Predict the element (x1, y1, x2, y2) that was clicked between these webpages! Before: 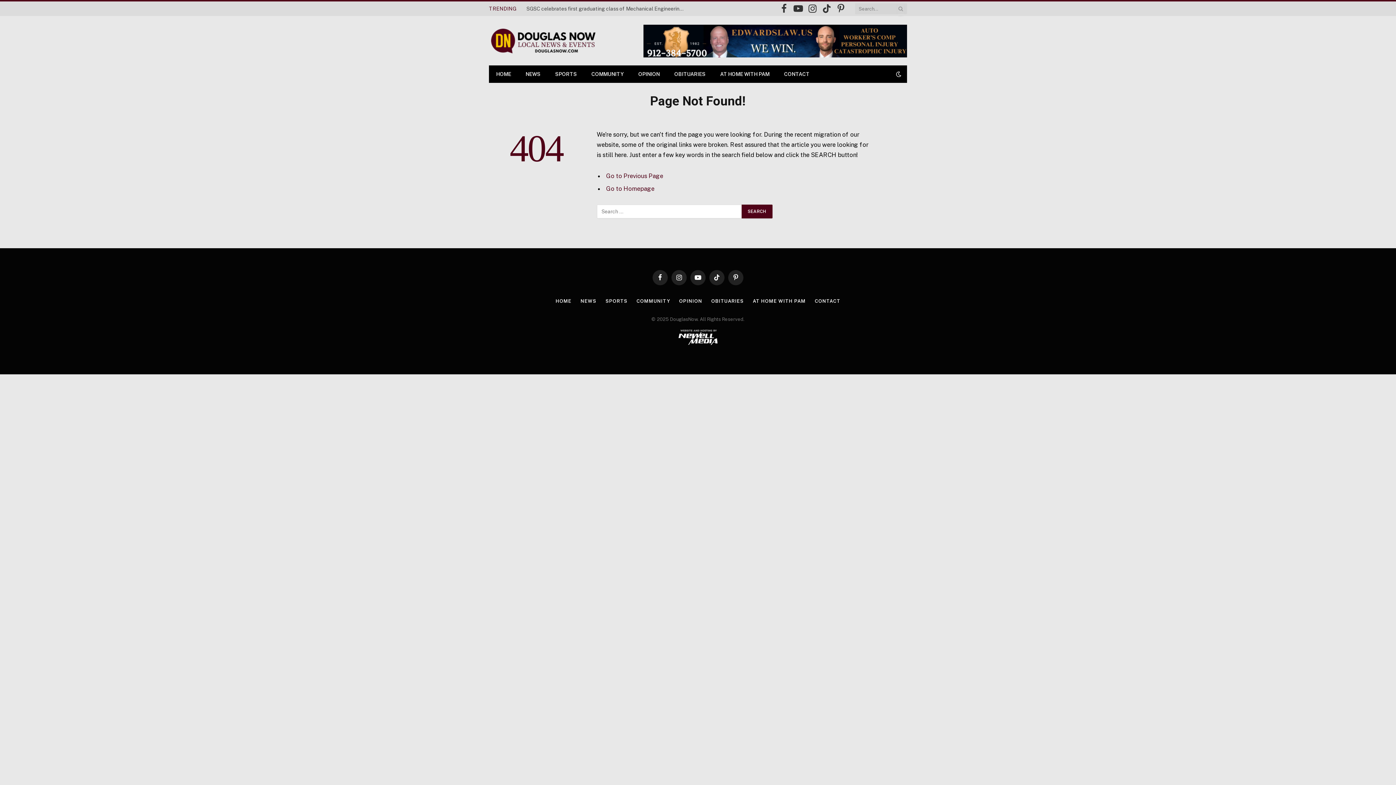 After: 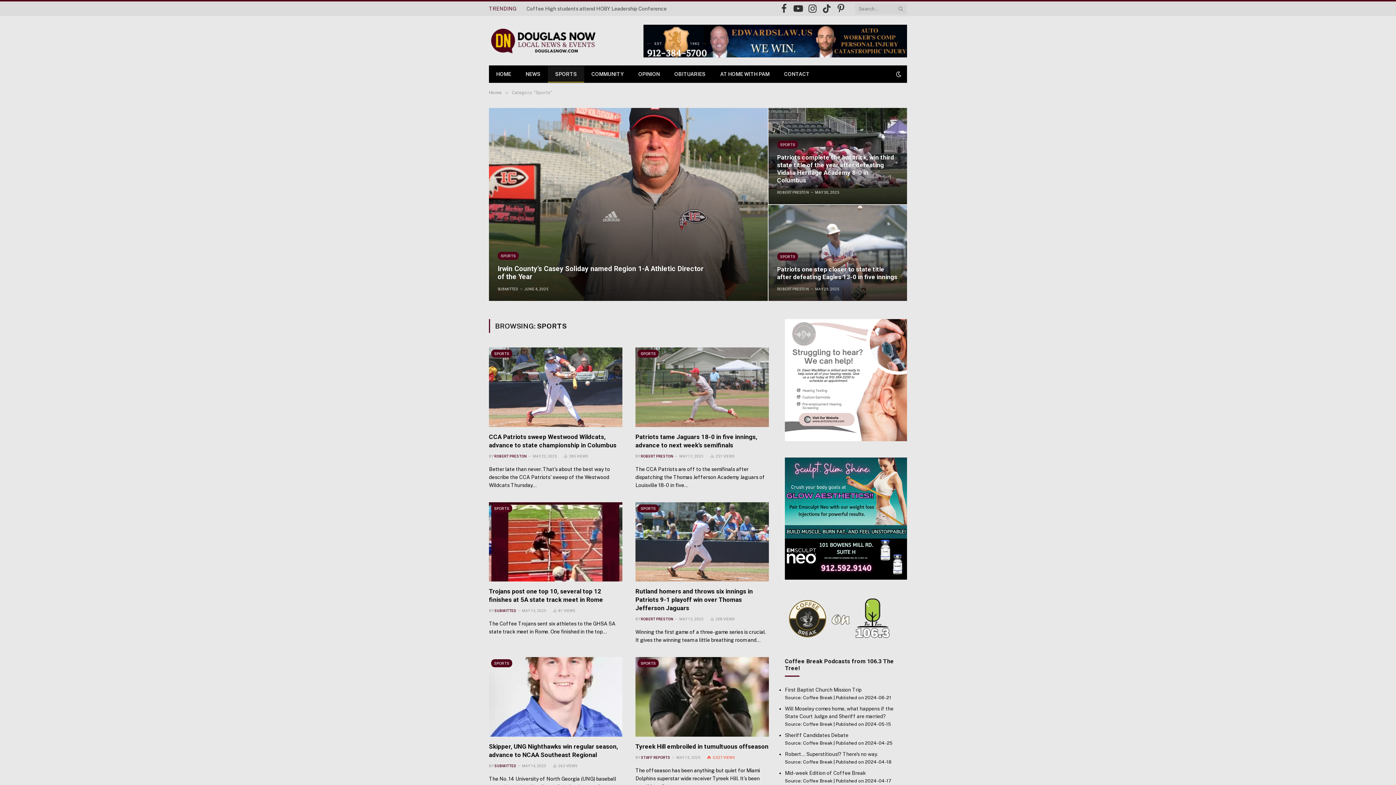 Action: label: SPORTS bbox: (605, 298, 627, 303)